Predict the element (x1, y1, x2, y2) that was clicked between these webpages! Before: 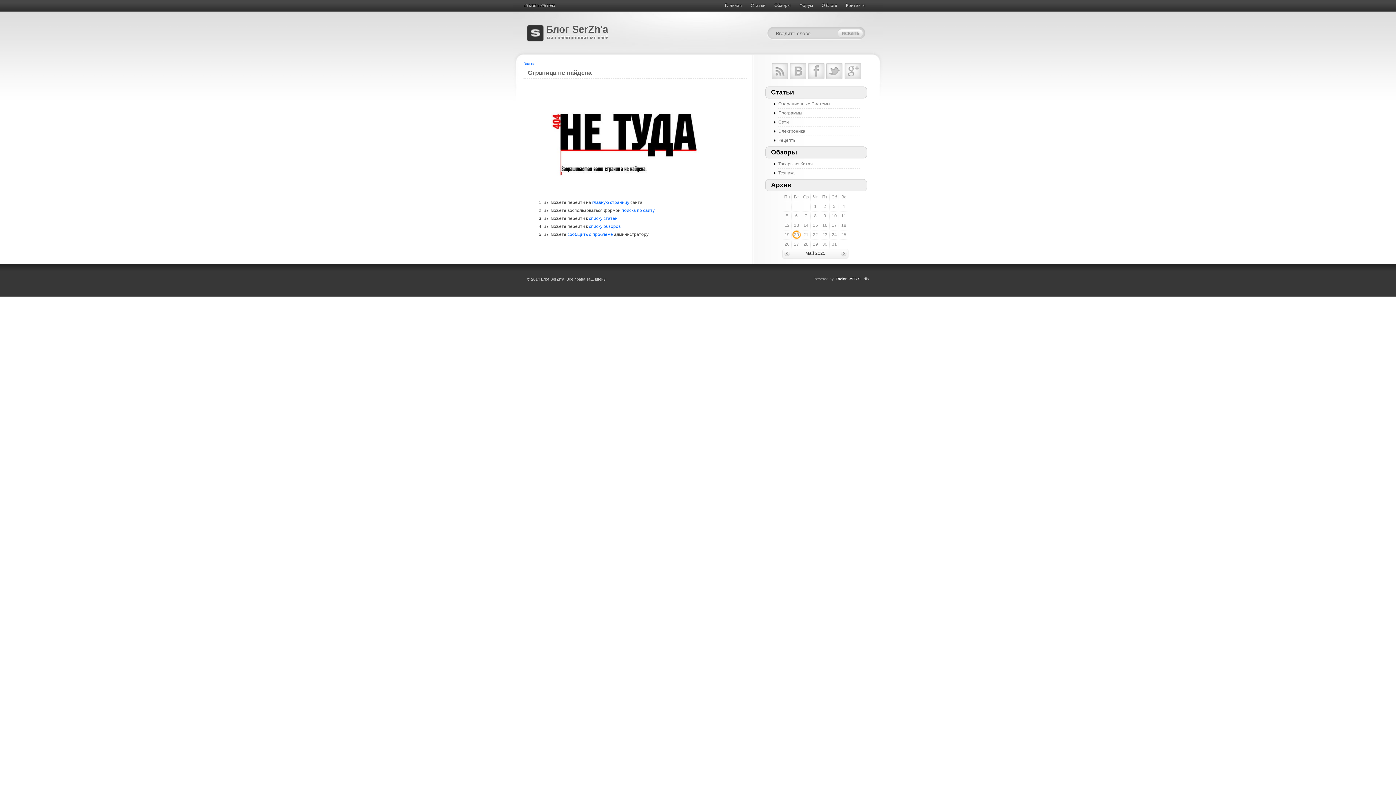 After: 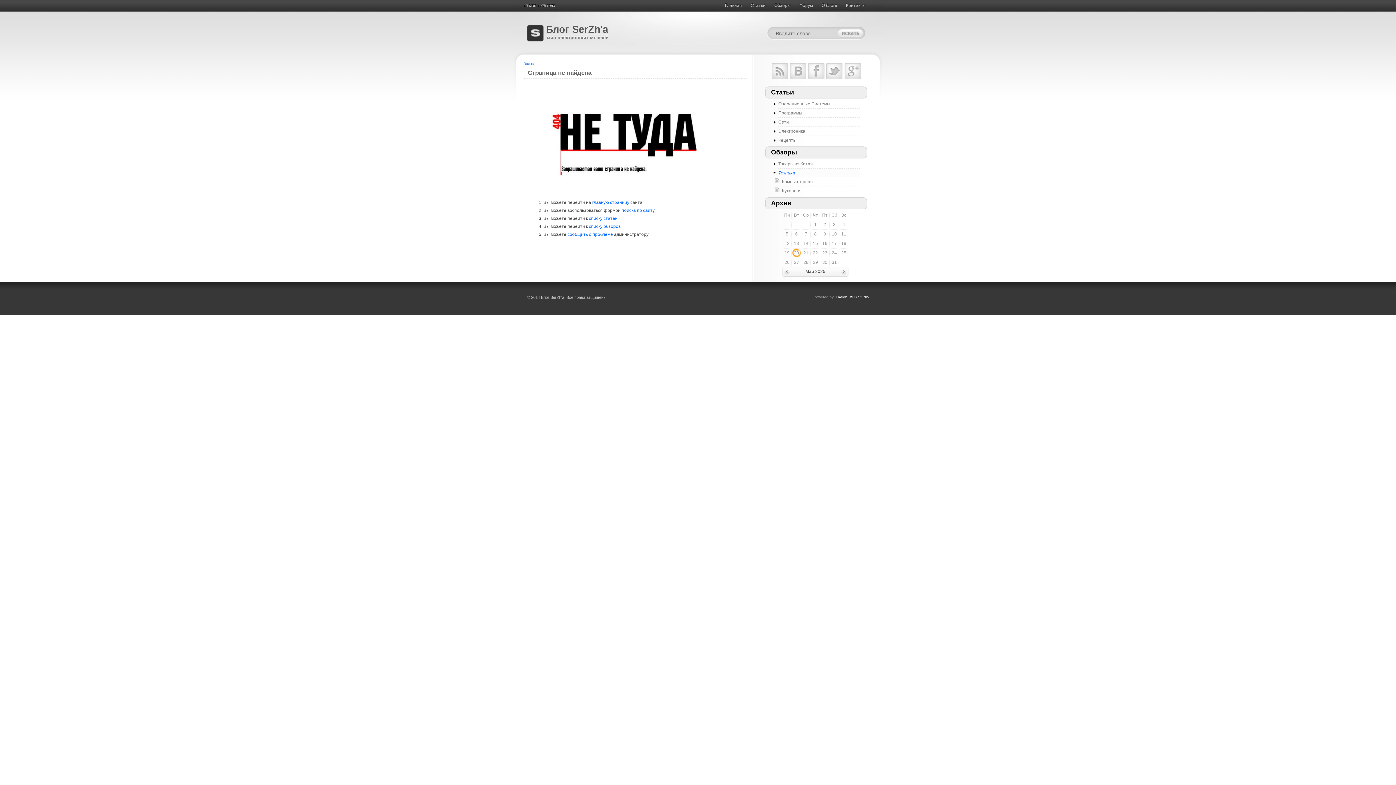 Action: bbox: (778, 169, 860, 177) label: Техника